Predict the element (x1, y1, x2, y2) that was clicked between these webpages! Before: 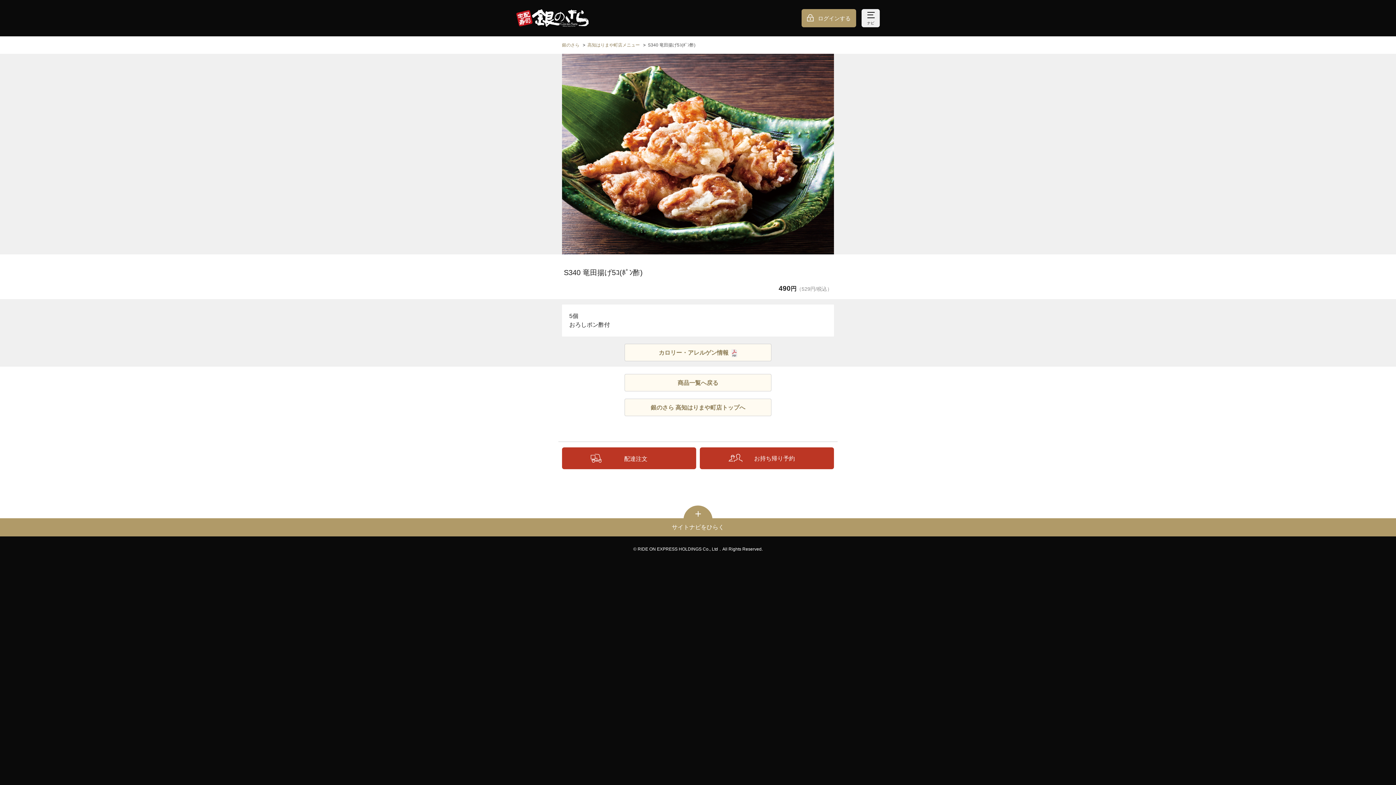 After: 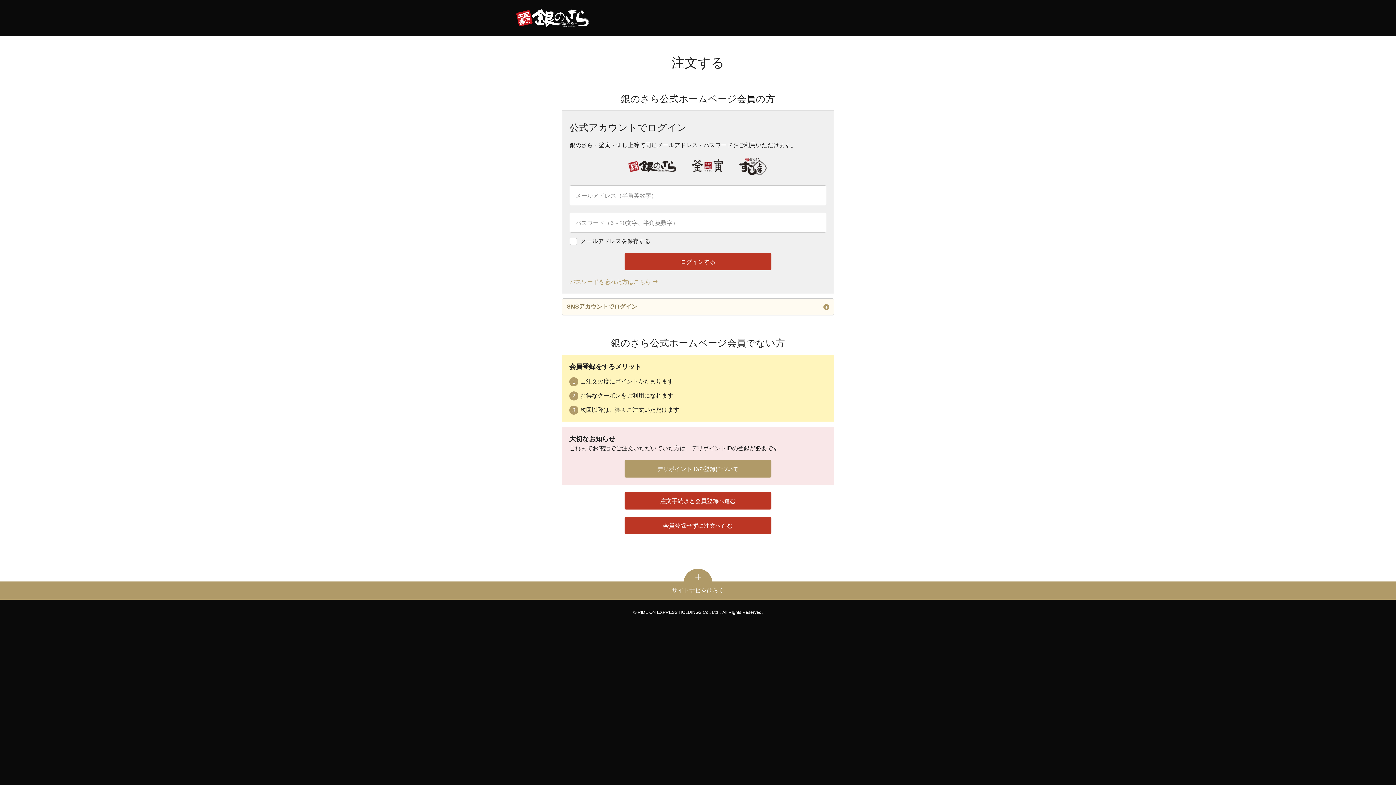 Action: bbox: (562, 447, 696, 469) label:  配達注文